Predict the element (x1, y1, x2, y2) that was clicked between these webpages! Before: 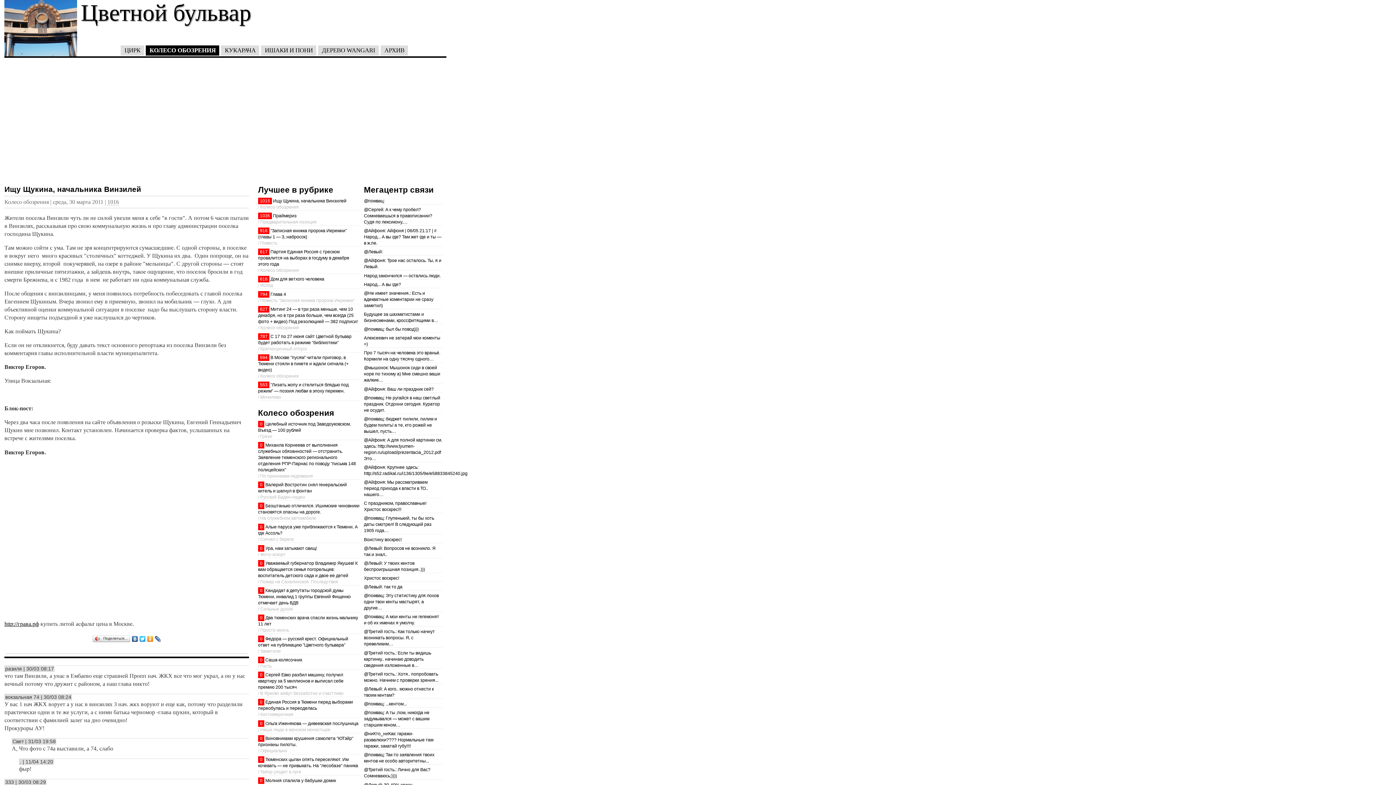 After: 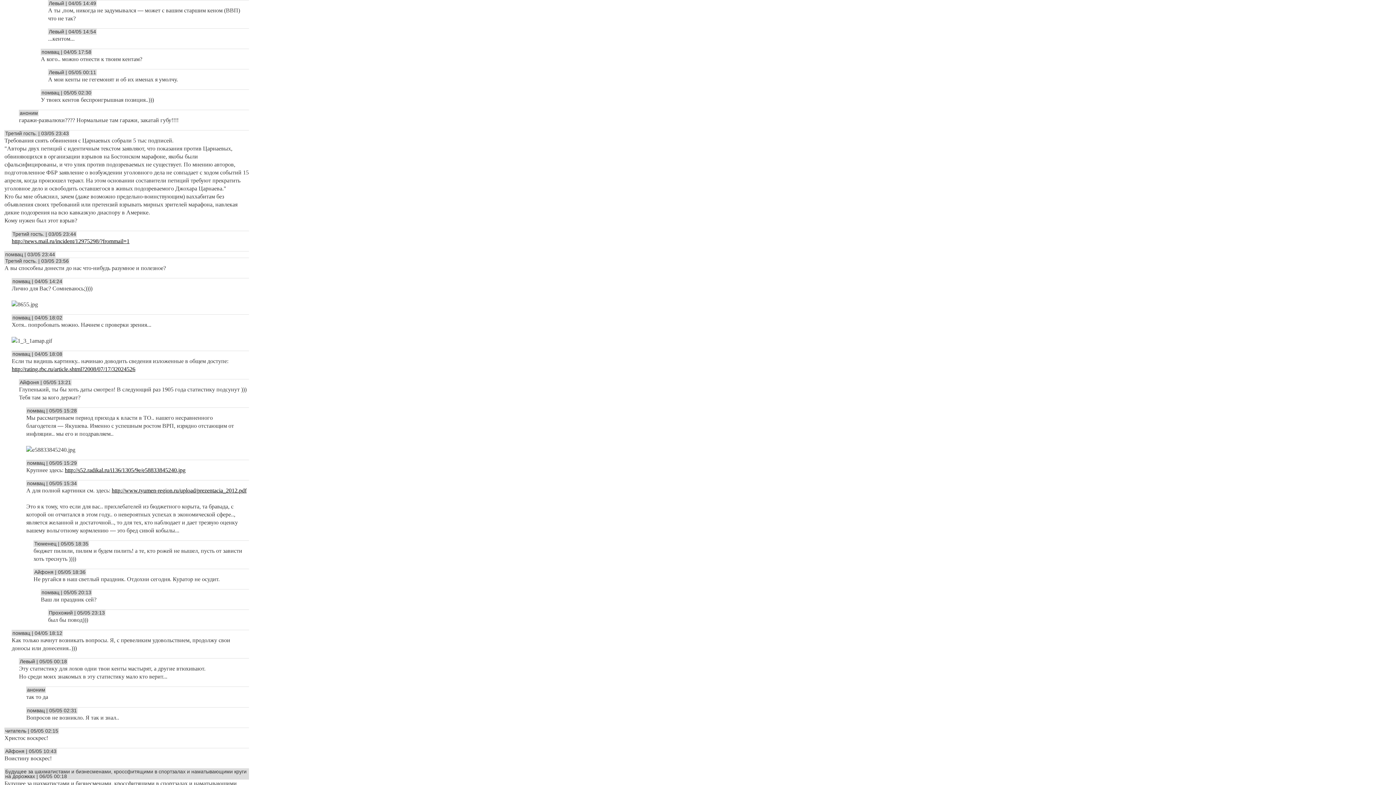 Action: bbox: (364, 710, 429, 728) label: @помвац: А ты ,пом, никогда не задумывался — может с вашим старшим кеном…